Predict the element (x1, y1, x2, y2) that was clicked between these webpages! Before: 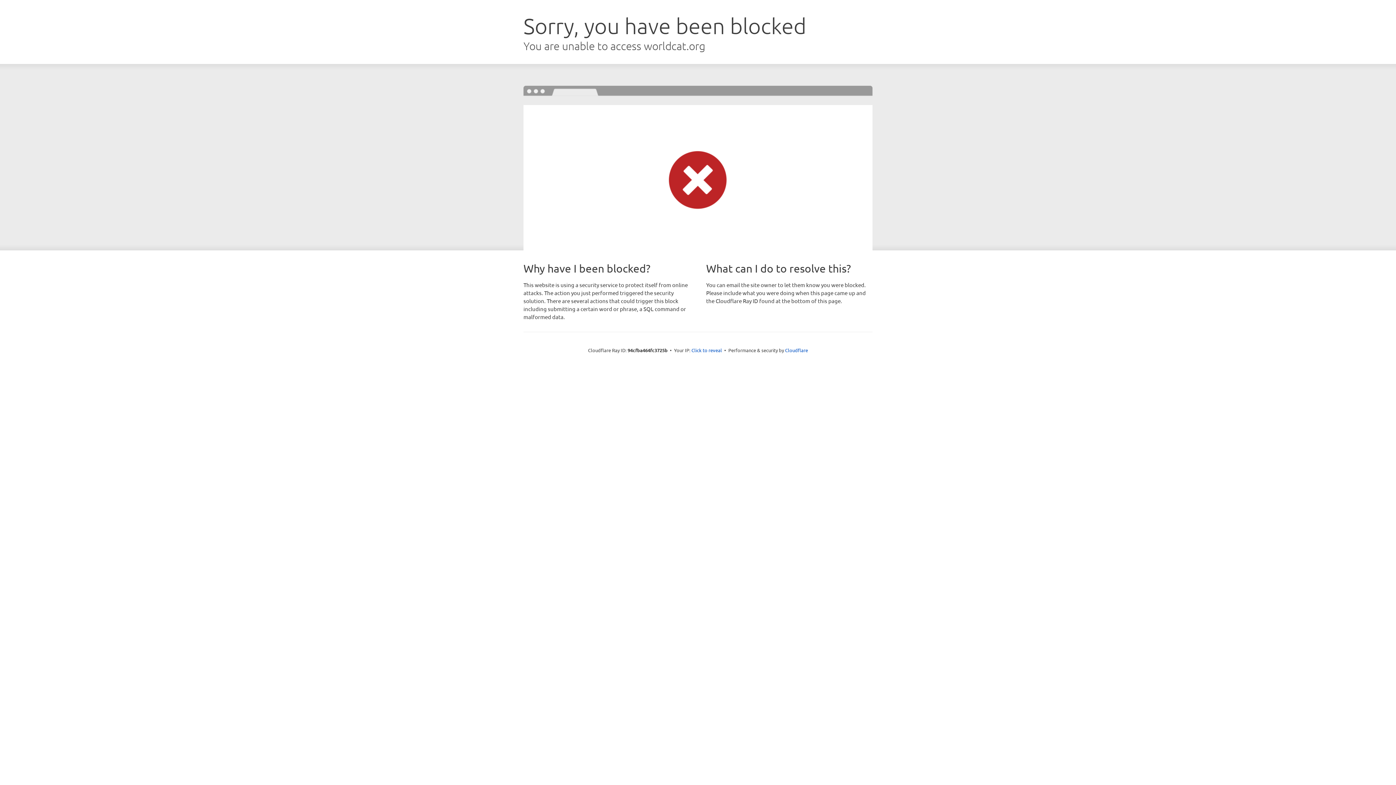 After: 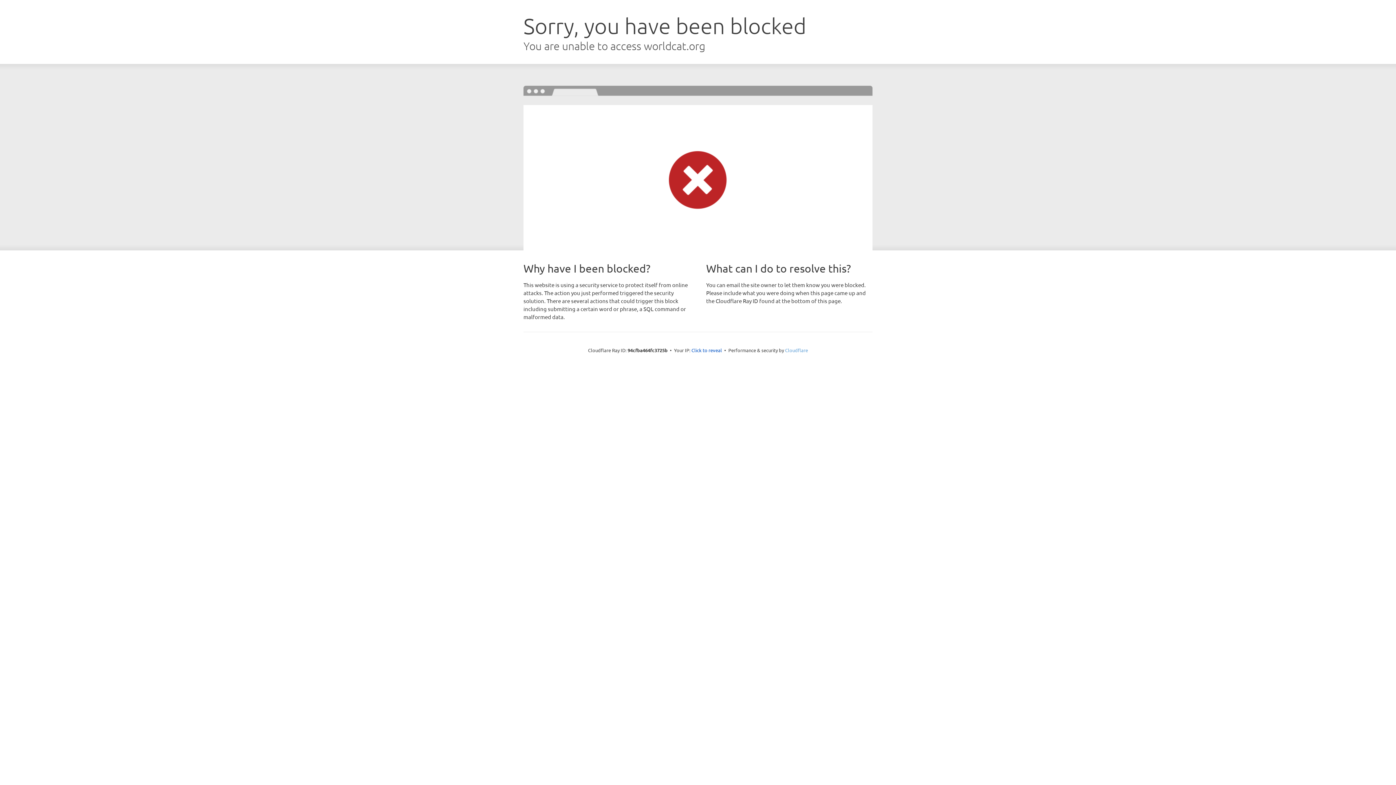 Action: label: Cloudflare bbox: (785, 347, 808, 353)